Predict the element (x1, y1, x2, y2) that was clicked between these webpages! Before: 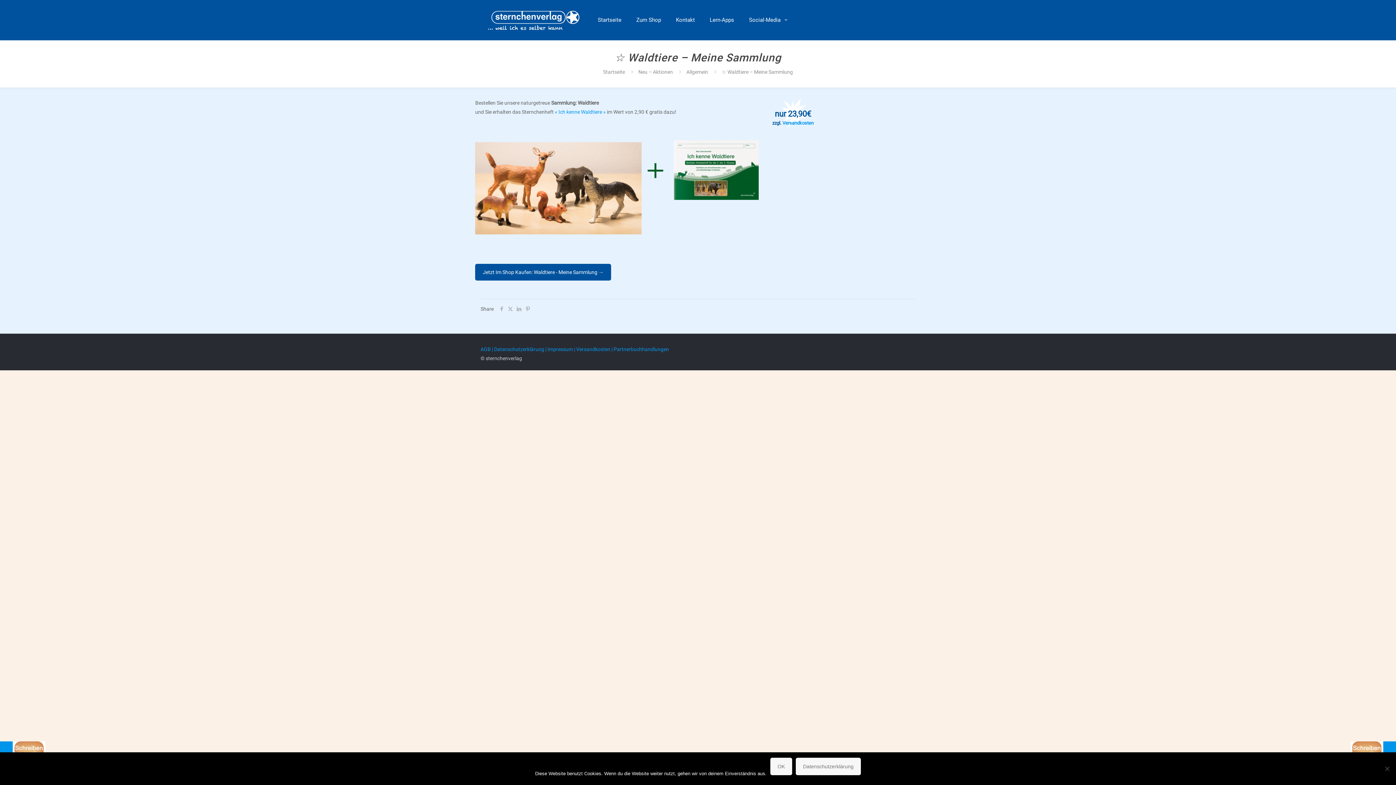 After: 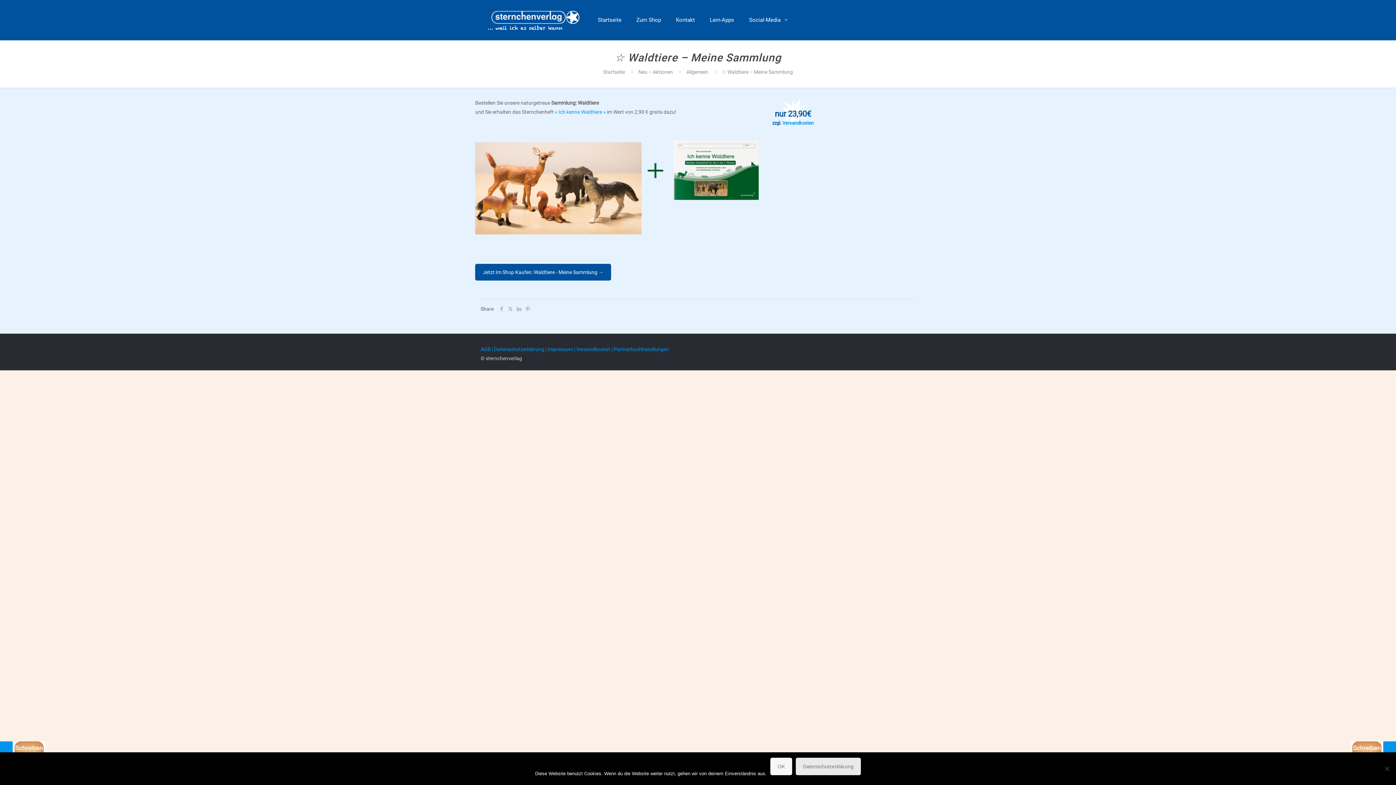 Action: bbox: (796, 758, 861, 775) label: Datenschutzerklärung